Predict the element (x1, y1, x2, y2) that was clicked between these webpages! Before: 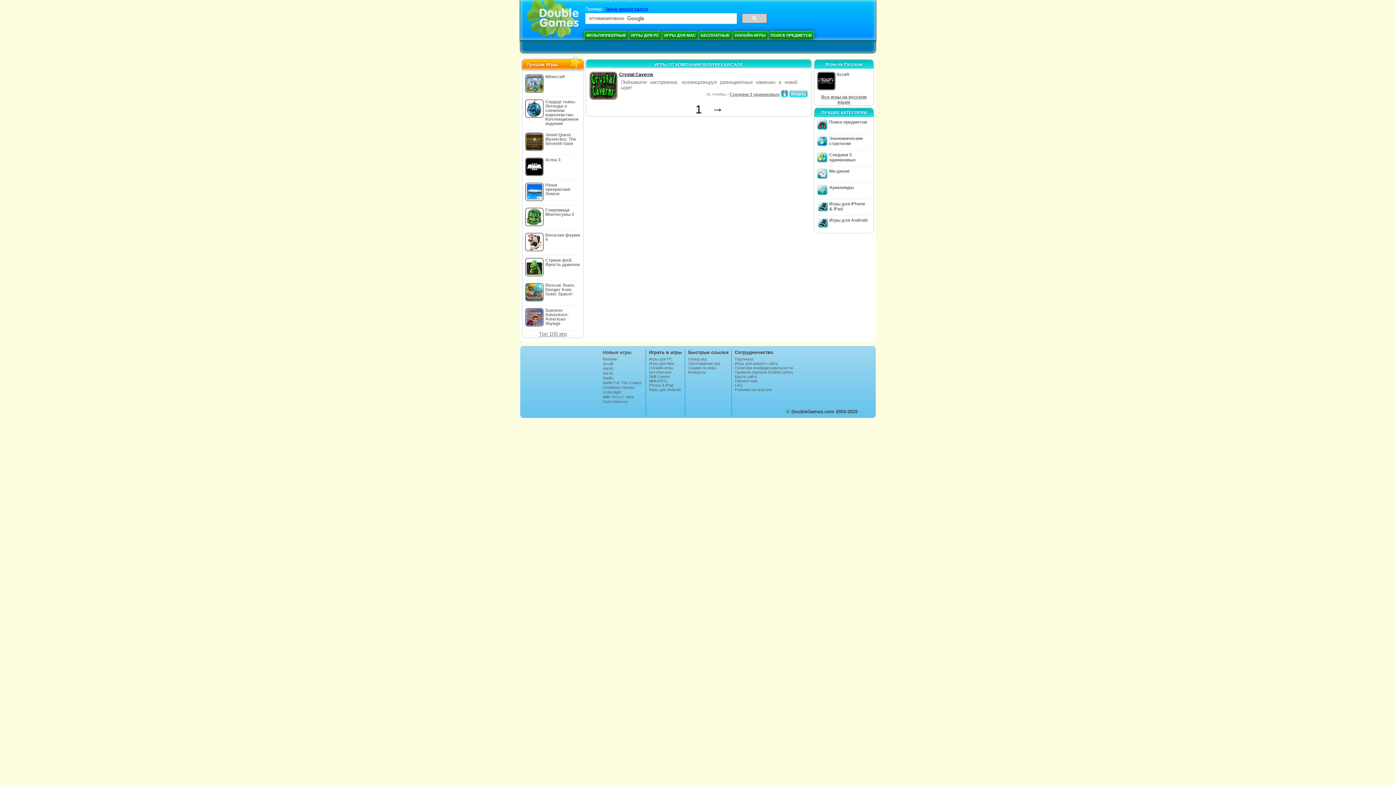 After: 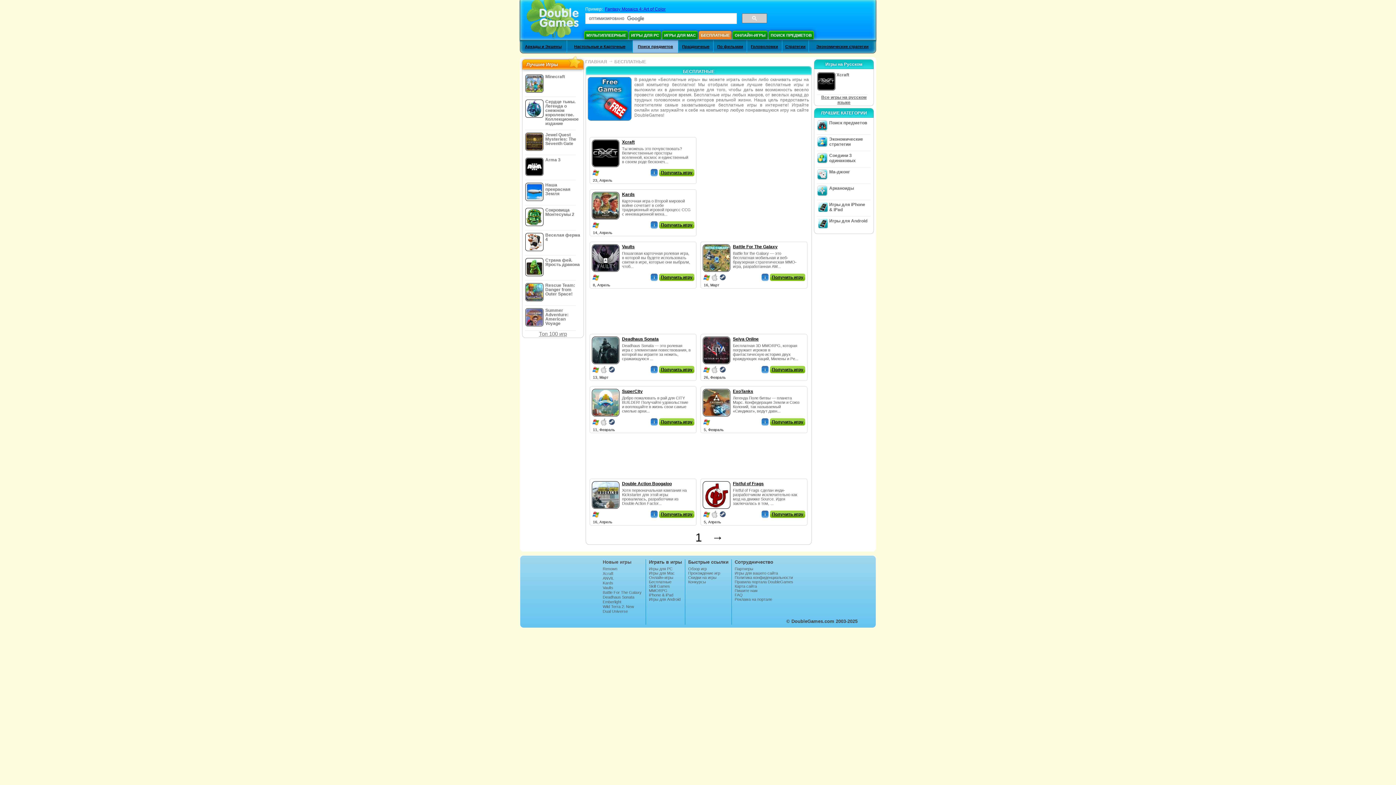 Action: label: Бесплатные bbox: (649, 370, 682, 374)